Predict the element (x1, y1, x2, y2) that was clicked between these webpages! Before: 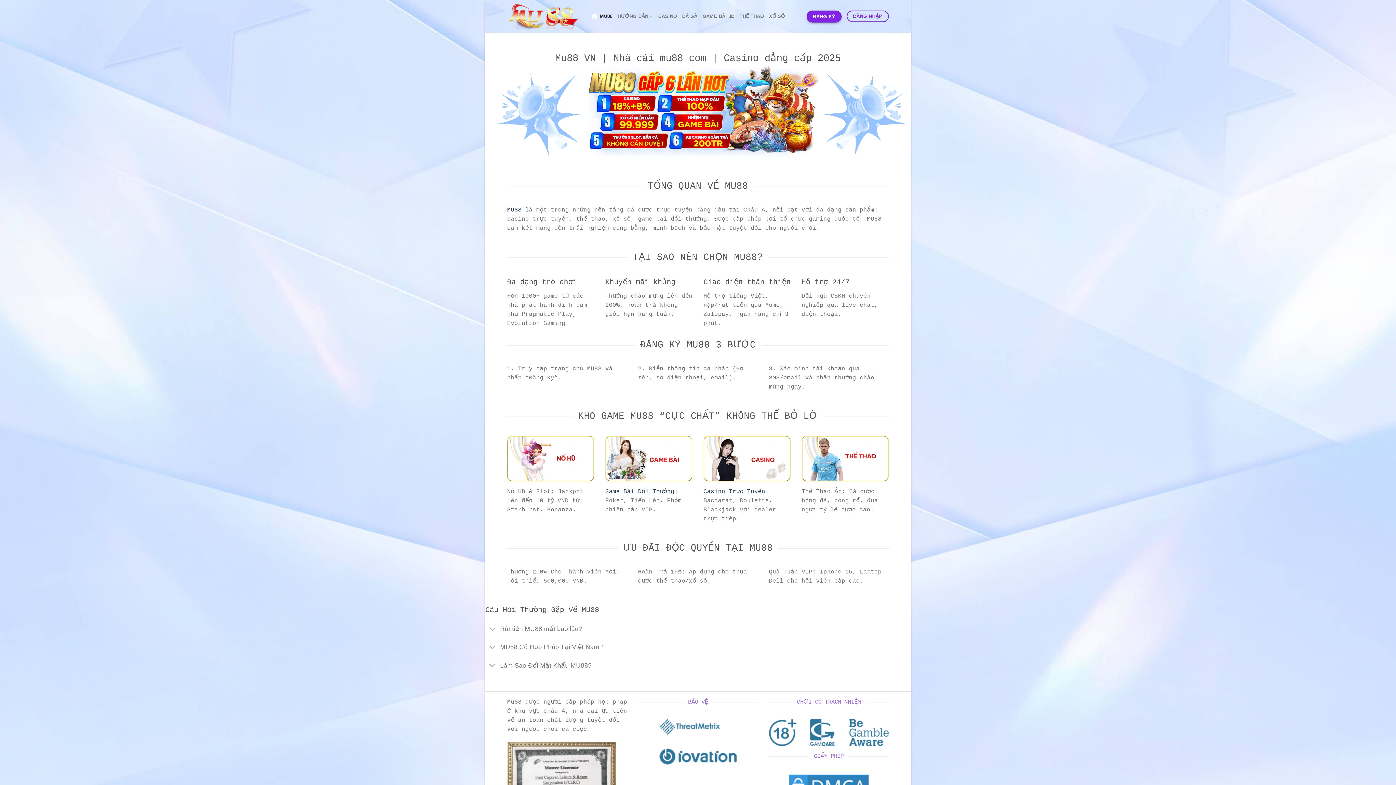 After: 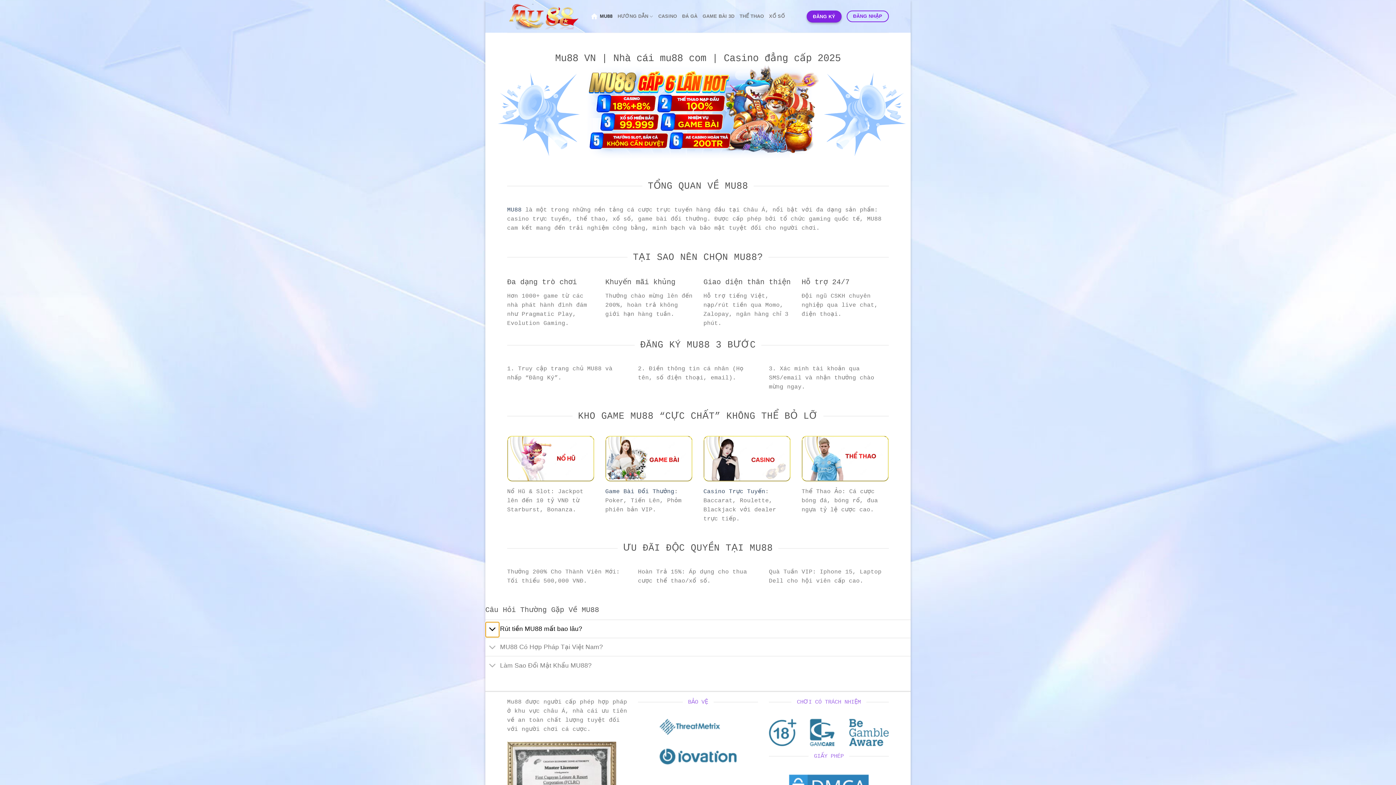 Action: bbox: (485, 622, 499, 637) label: Toggle